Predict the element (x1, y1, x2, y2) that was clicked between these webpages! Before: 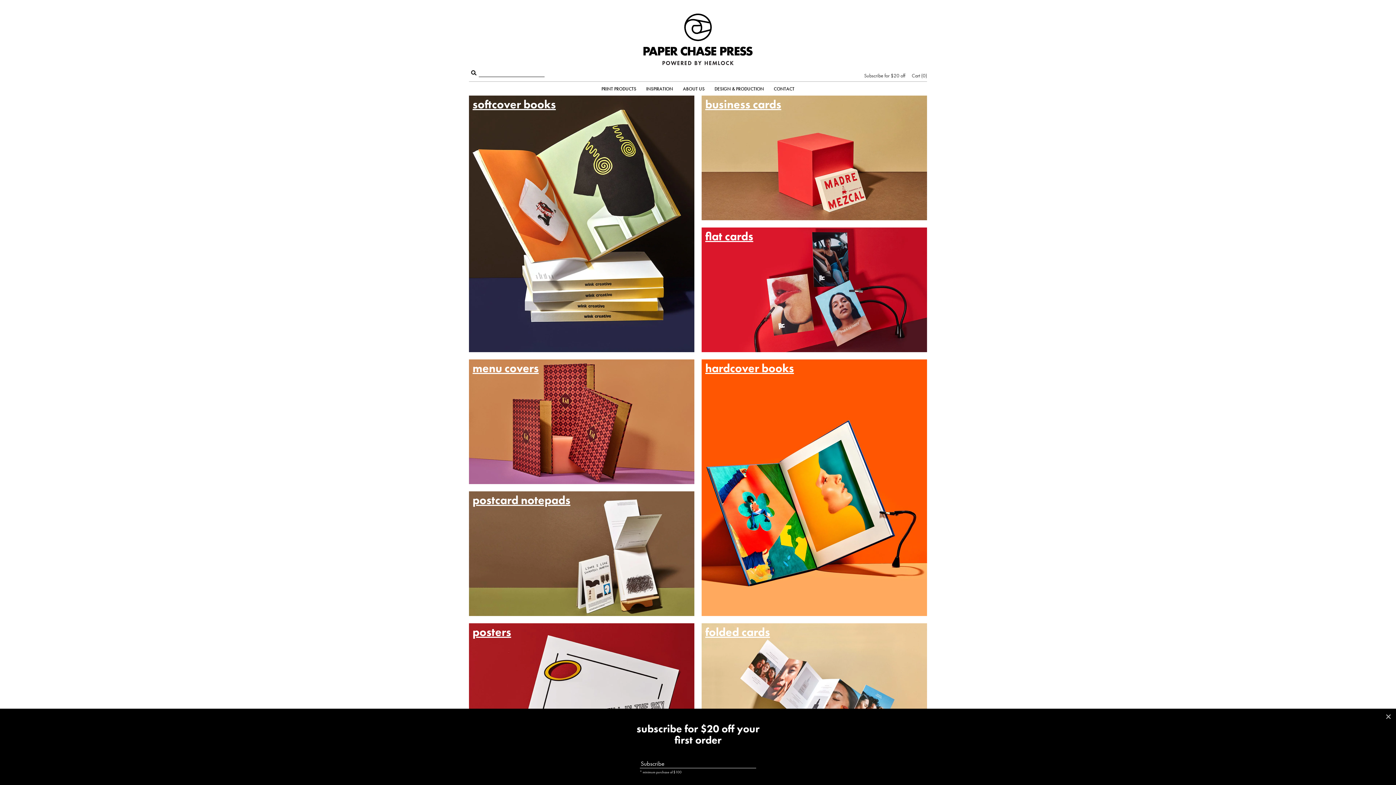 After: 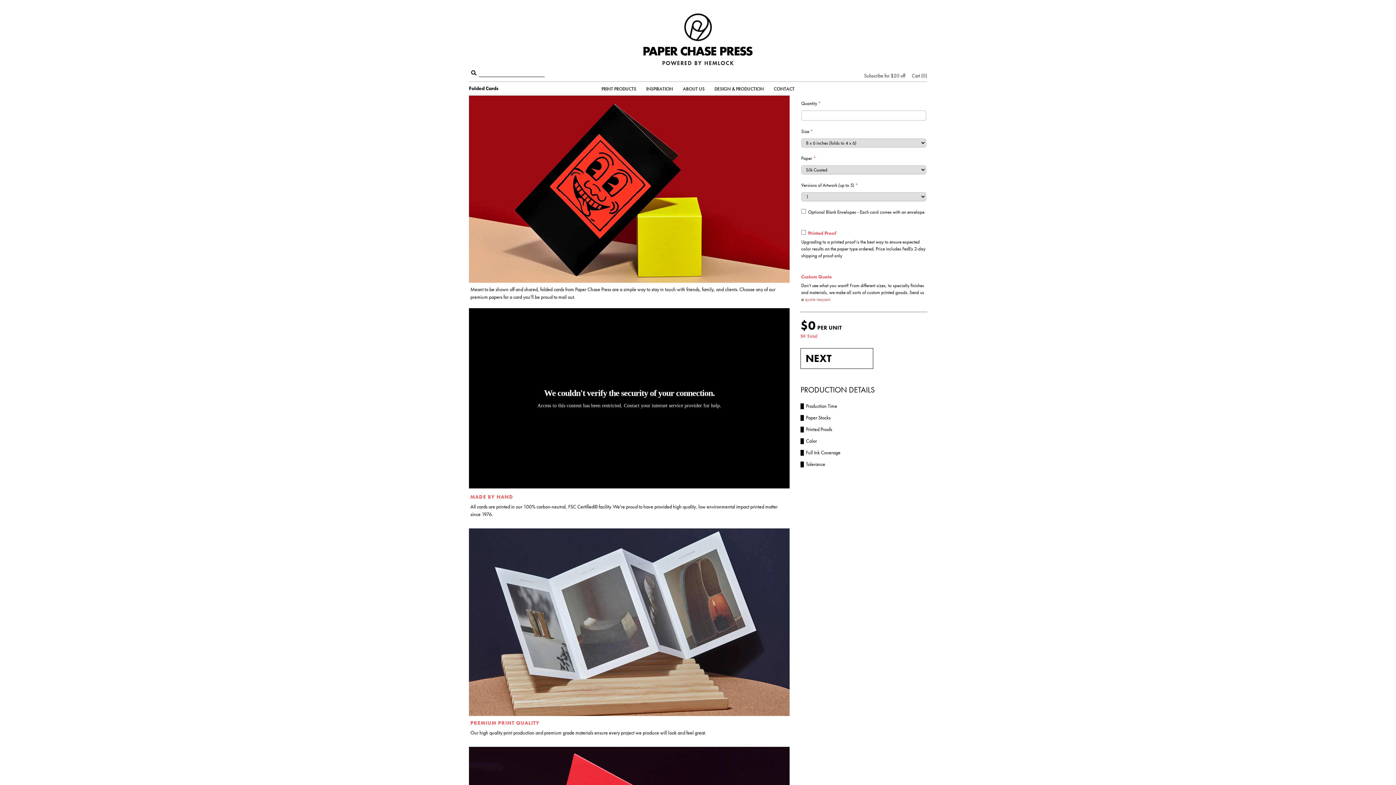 Action: label: folded cards bbox: (701, 623, 927, 748)